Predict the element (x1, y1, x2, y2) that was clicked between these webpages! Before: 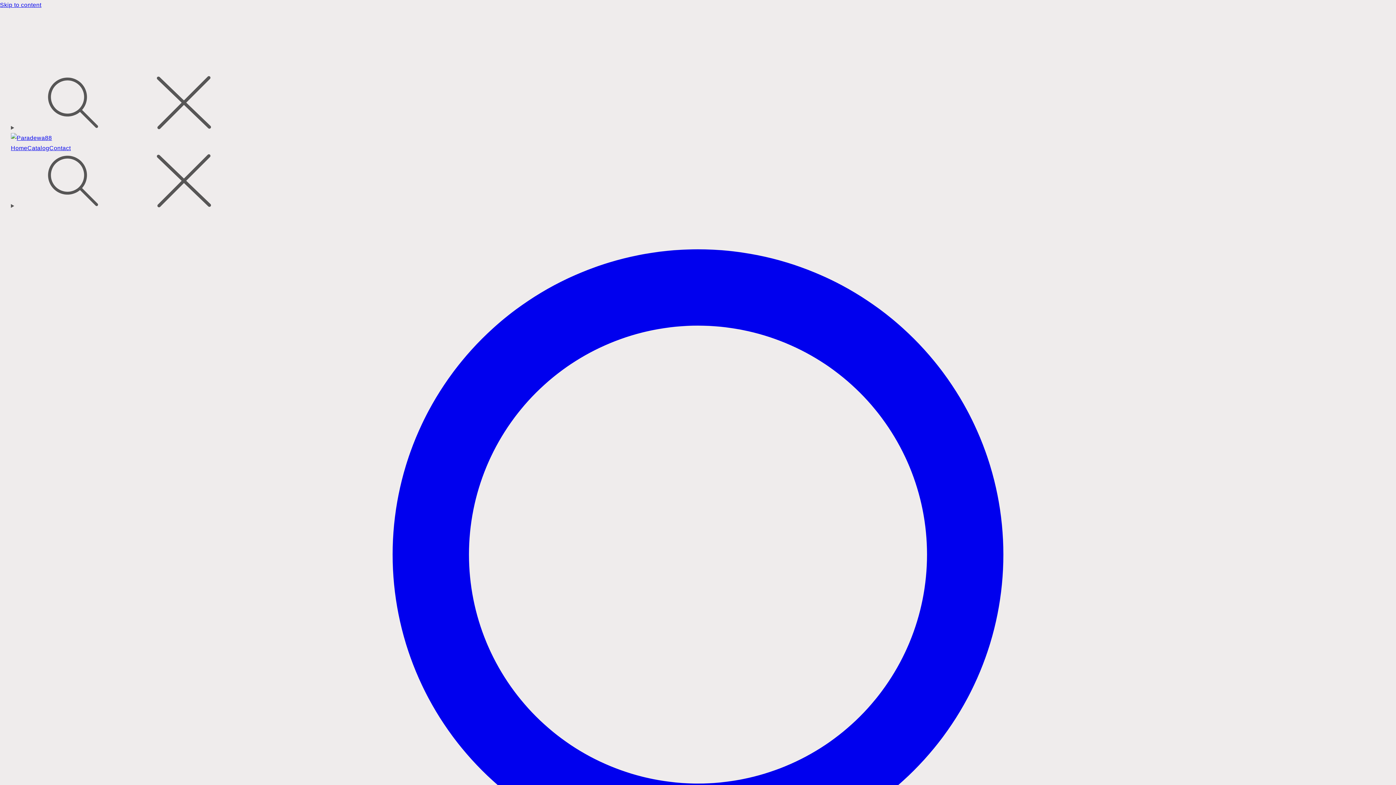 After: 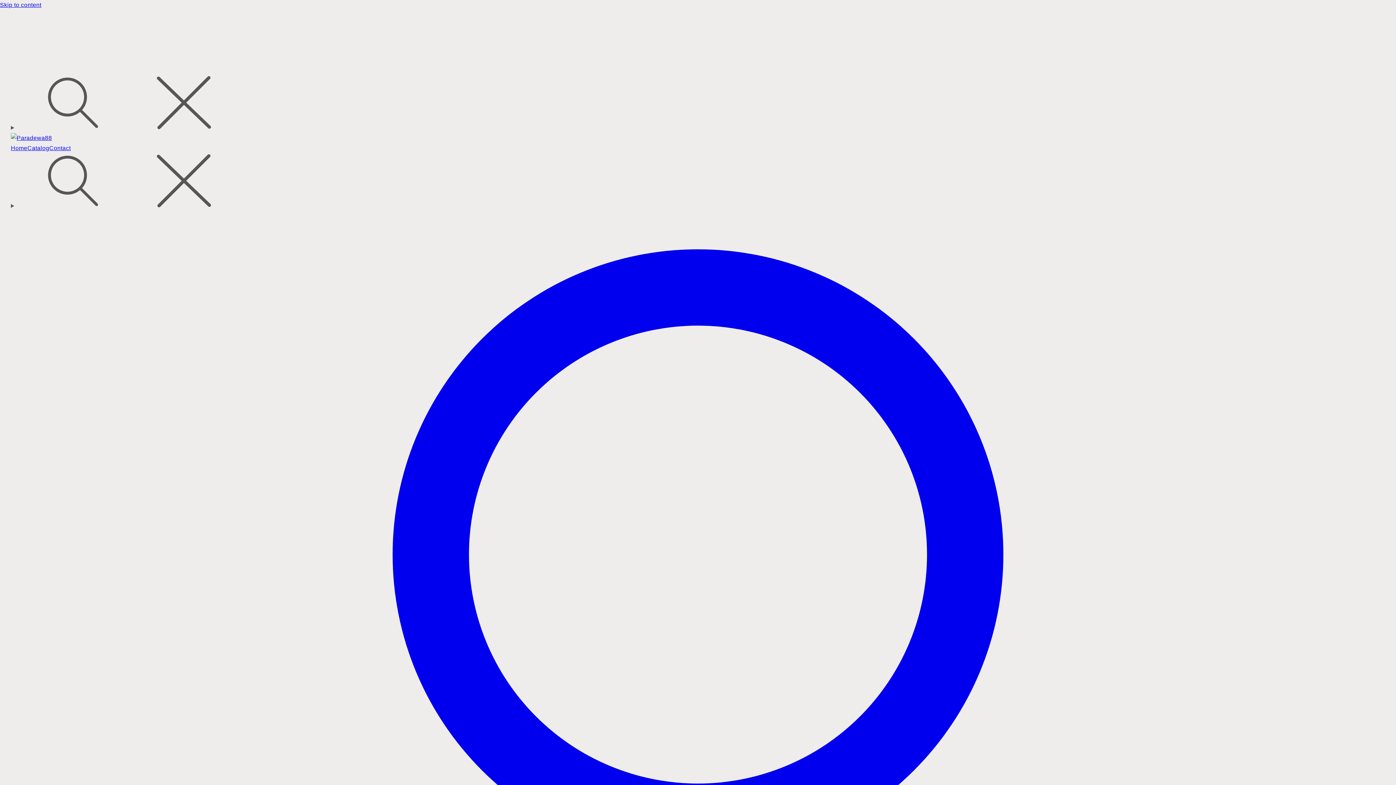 Action: bbox: (10, 144, 27, 152) label: Home